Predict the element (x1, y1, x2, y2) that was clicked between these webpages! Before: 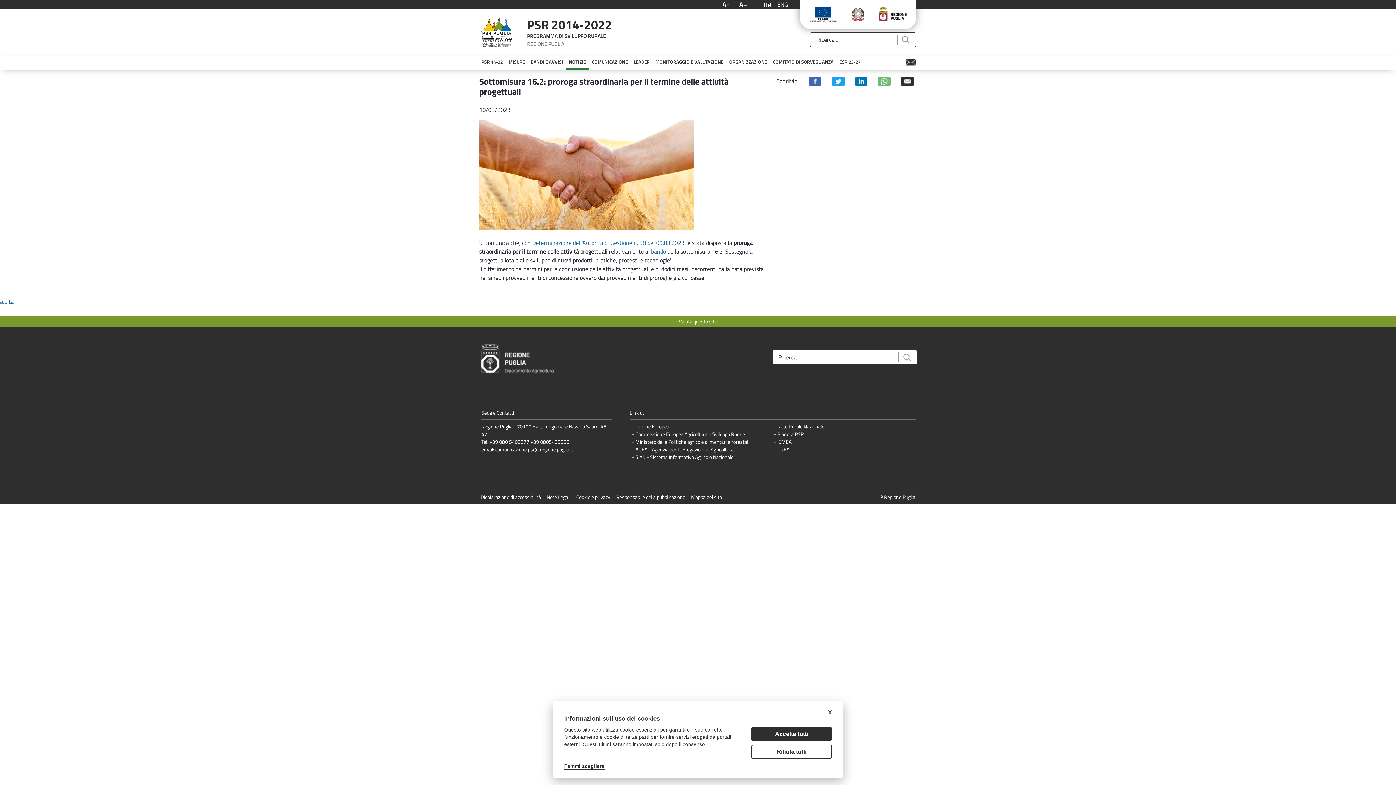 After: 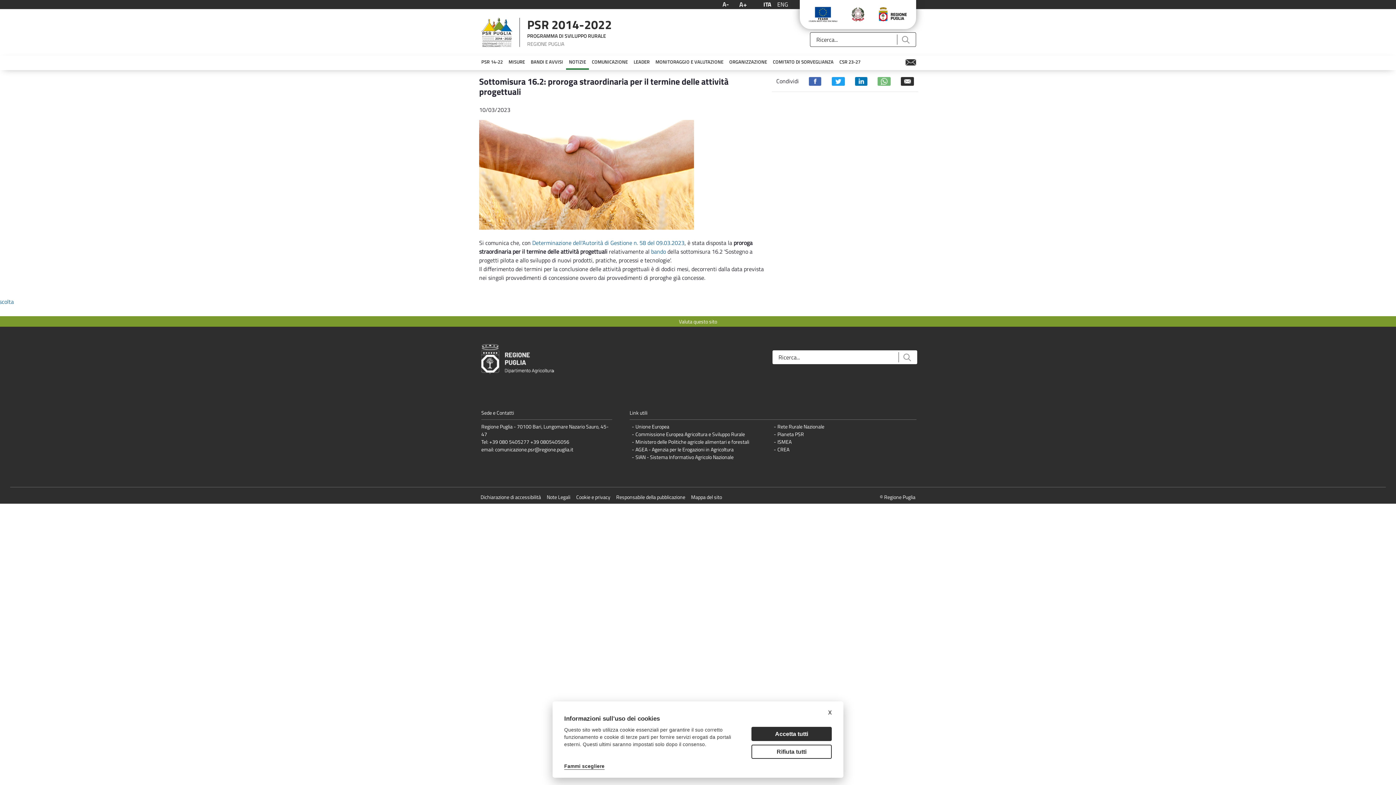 Action: bbox: (877, 76, 890, 85)